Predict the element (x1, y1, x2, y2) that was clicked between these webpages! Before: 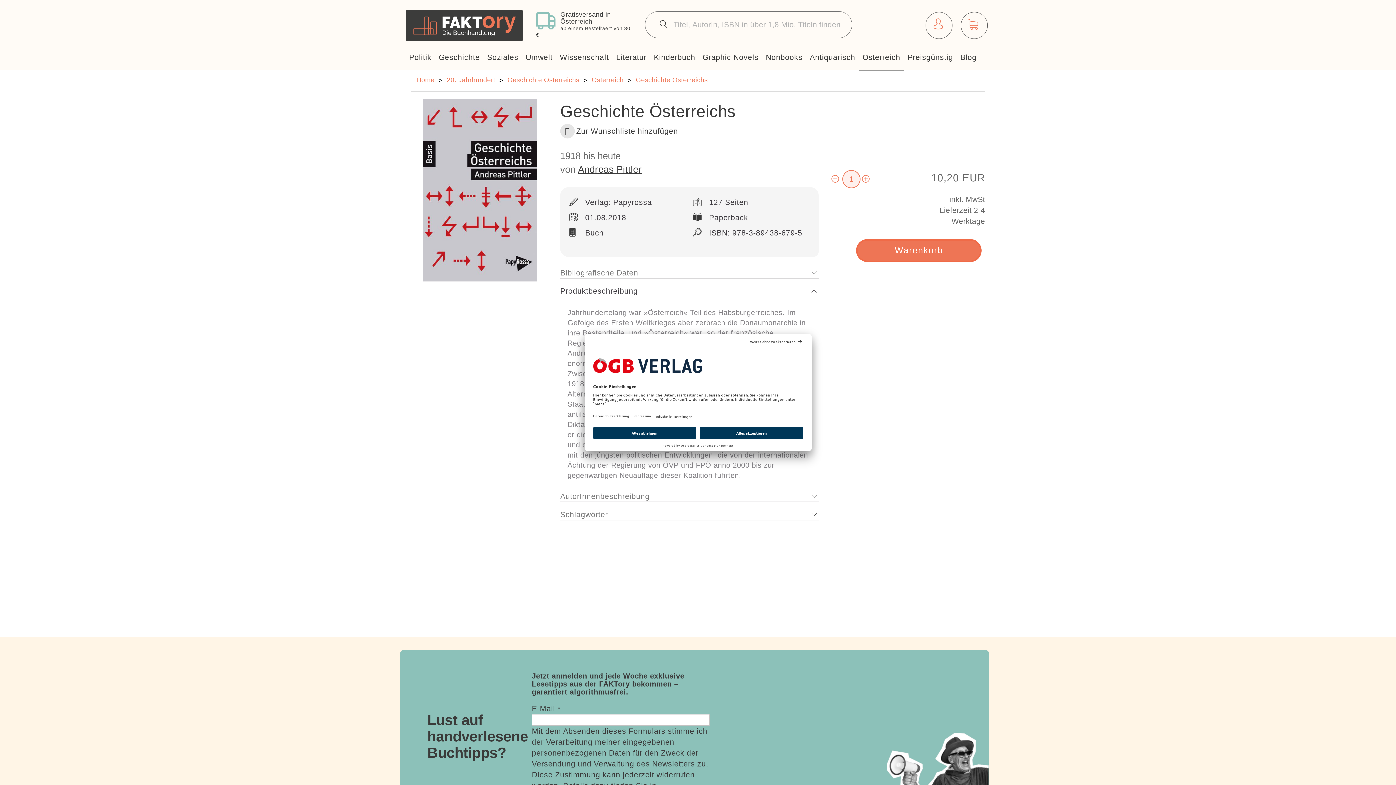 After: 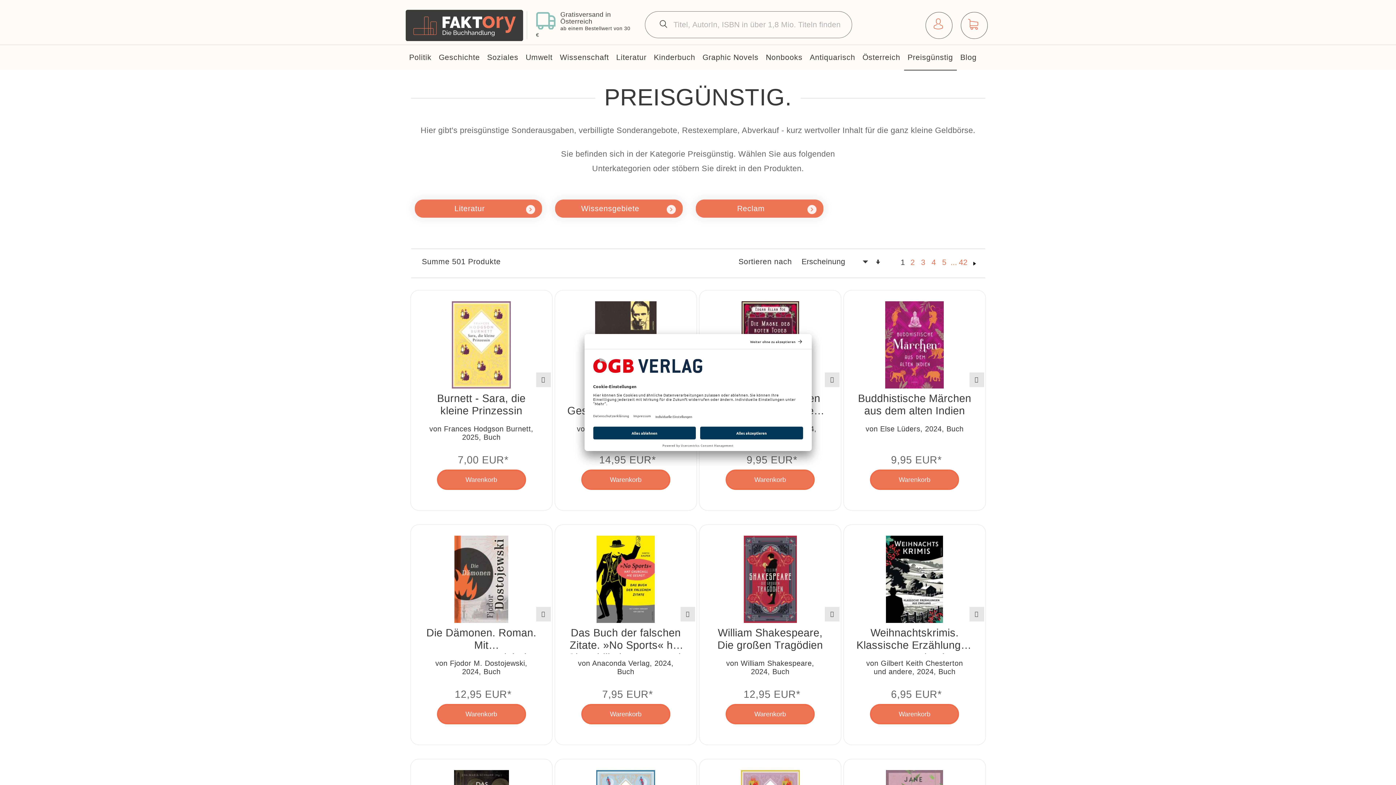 Action: bbox: (904, 45, 956, 69) label: Preisgünstig